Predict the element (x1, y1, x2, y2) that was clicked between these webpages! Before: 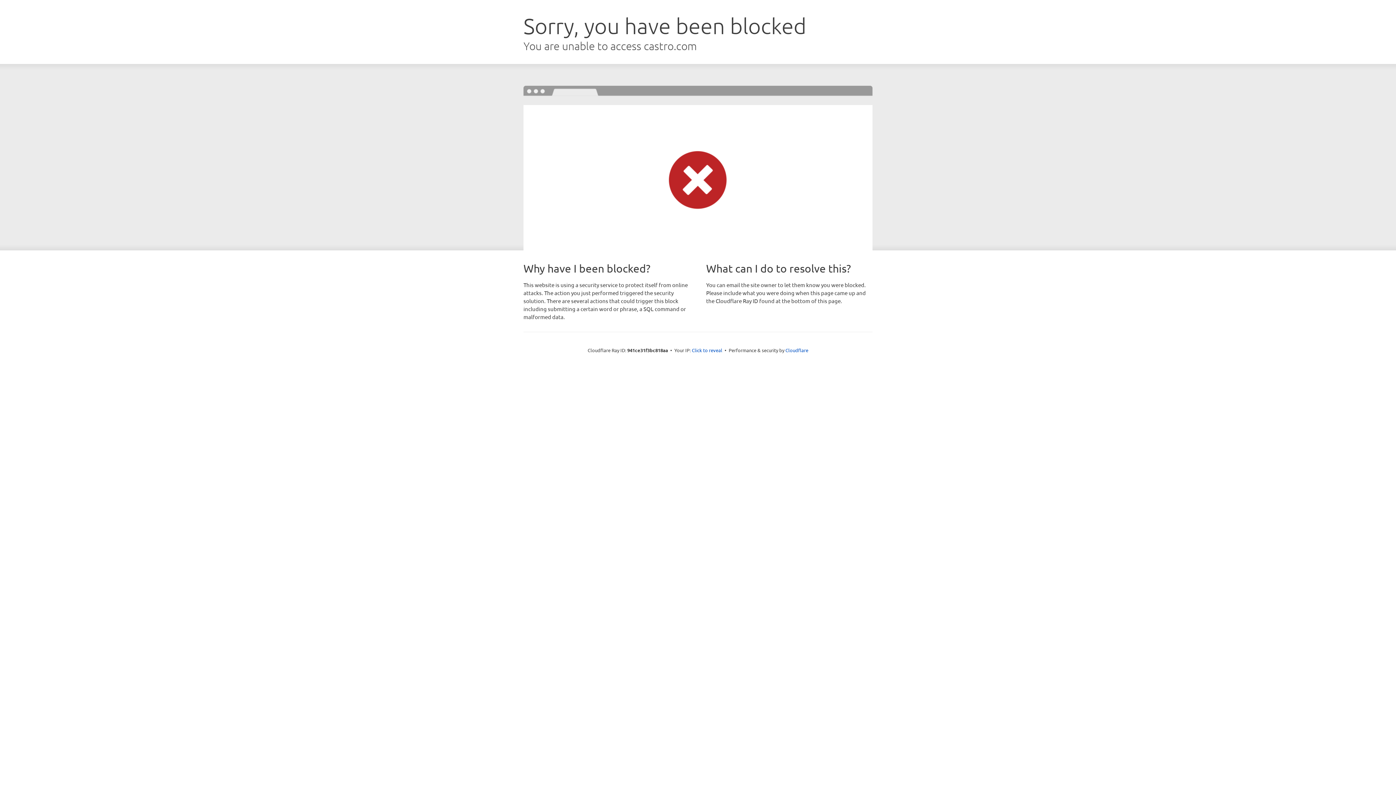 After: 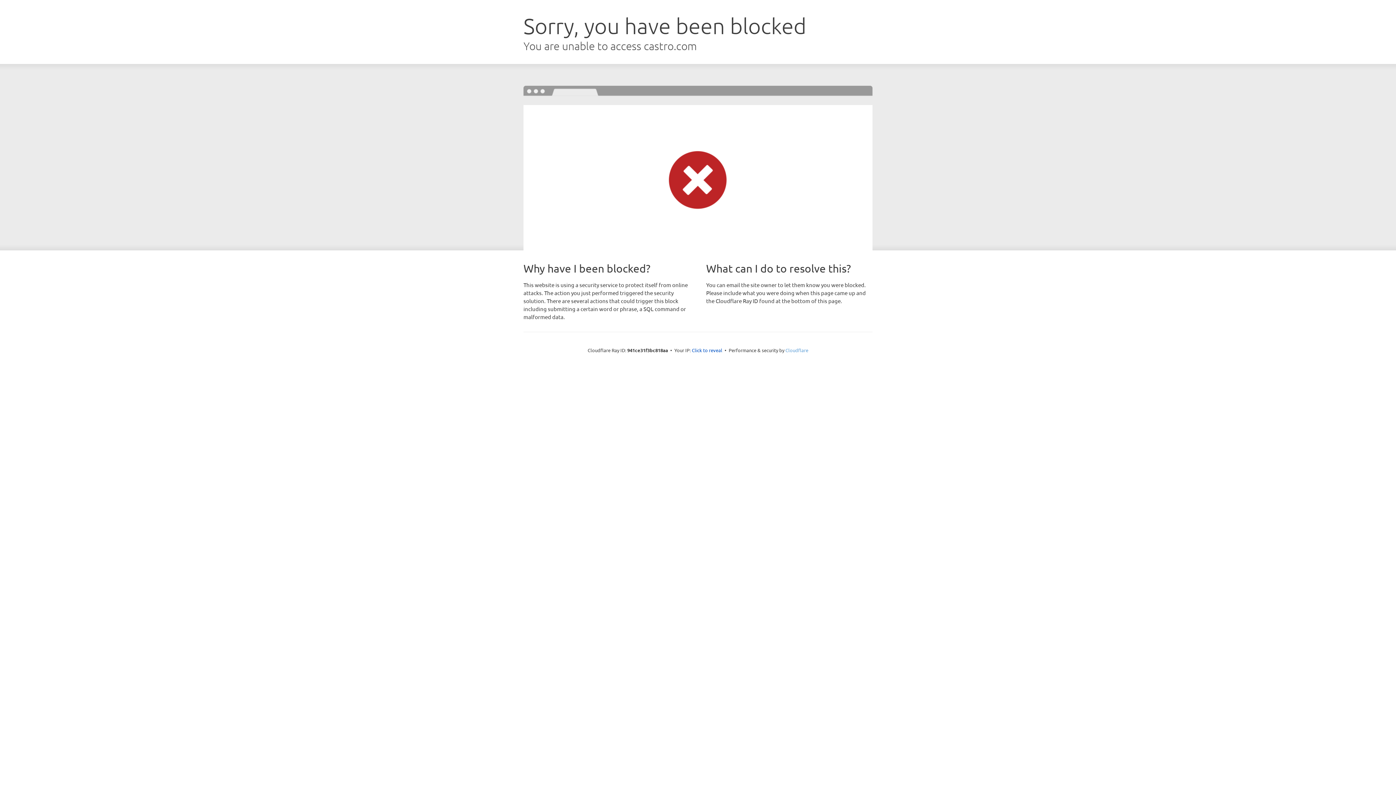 Action: bbox: (785, 347, 808, 353) label: Cloudflare